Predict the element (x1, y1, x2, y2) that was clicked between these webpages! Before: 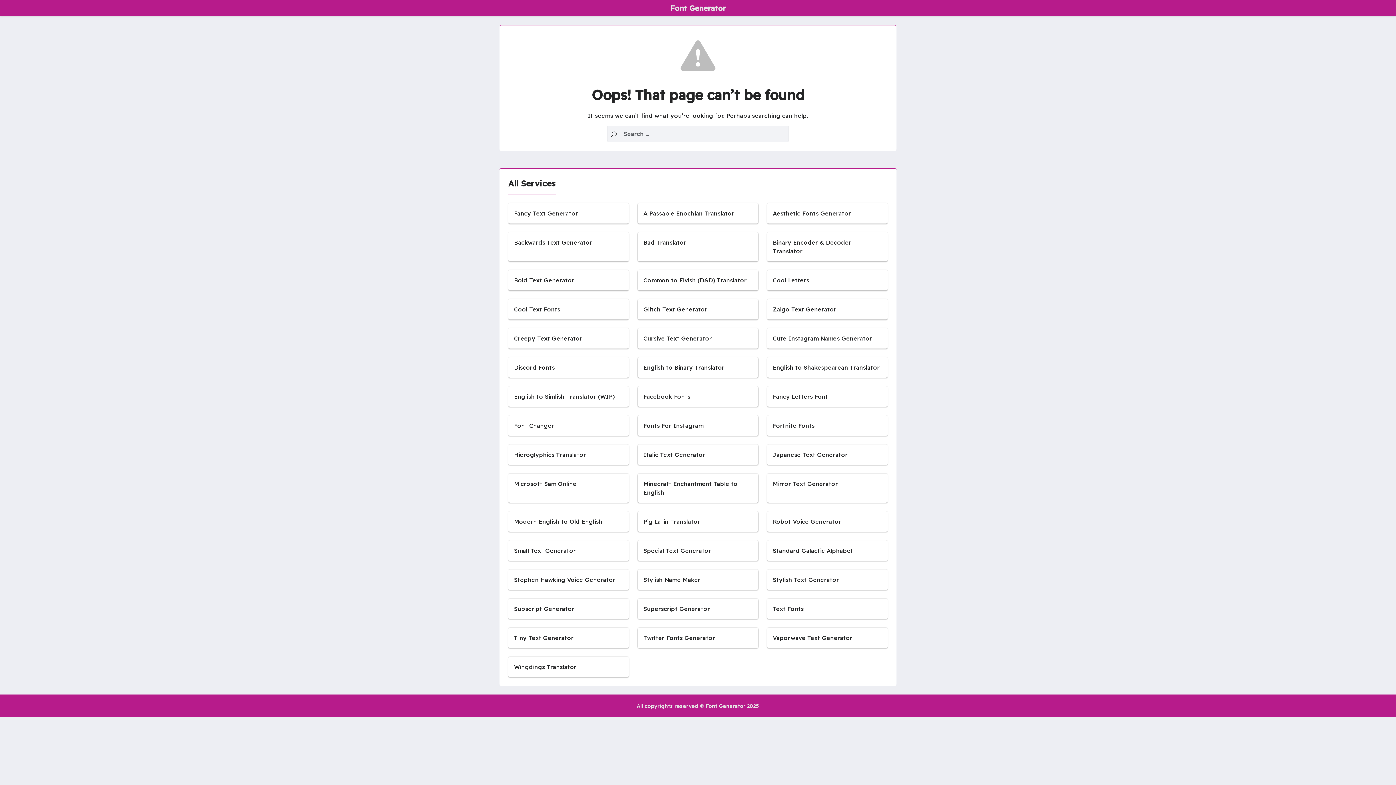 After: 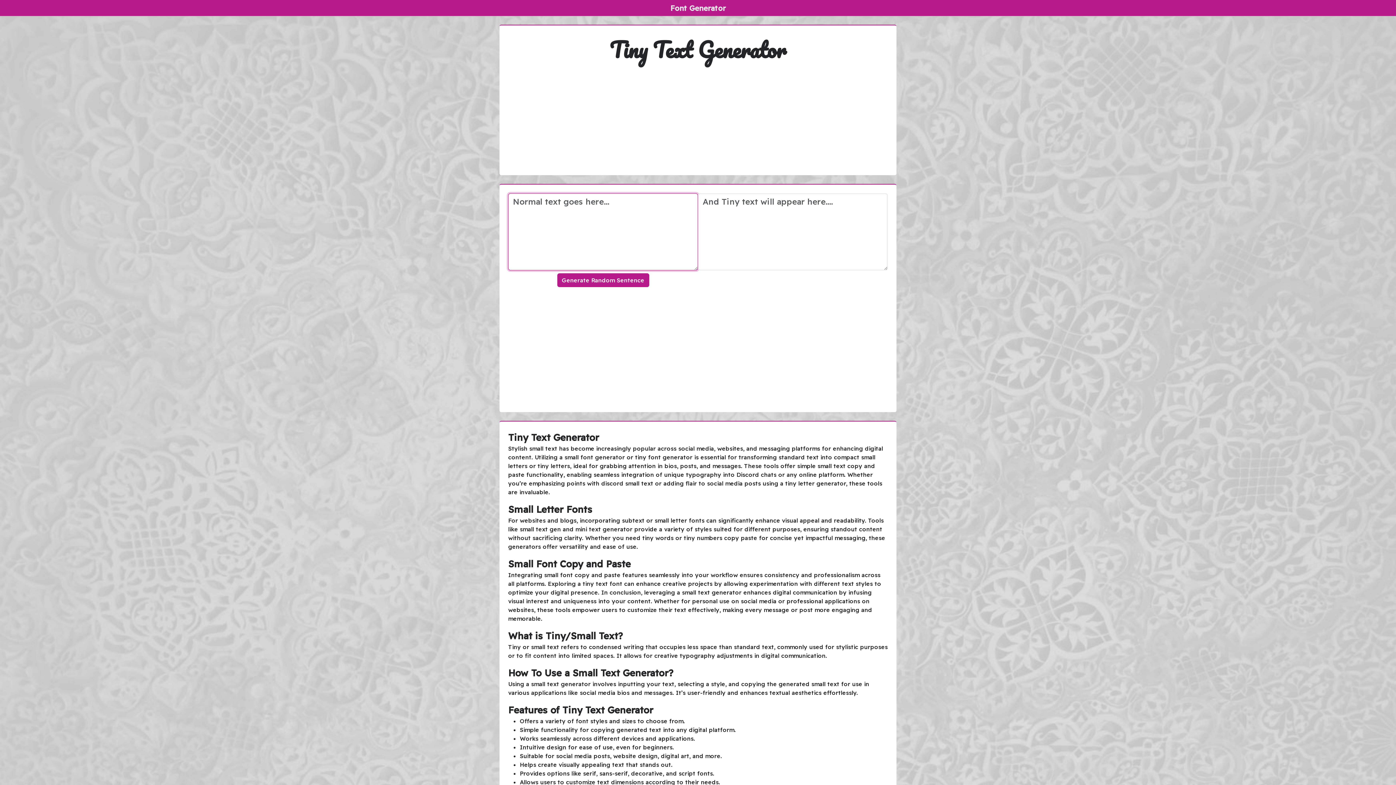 Action: bbox: (508, 628, 629, 648)